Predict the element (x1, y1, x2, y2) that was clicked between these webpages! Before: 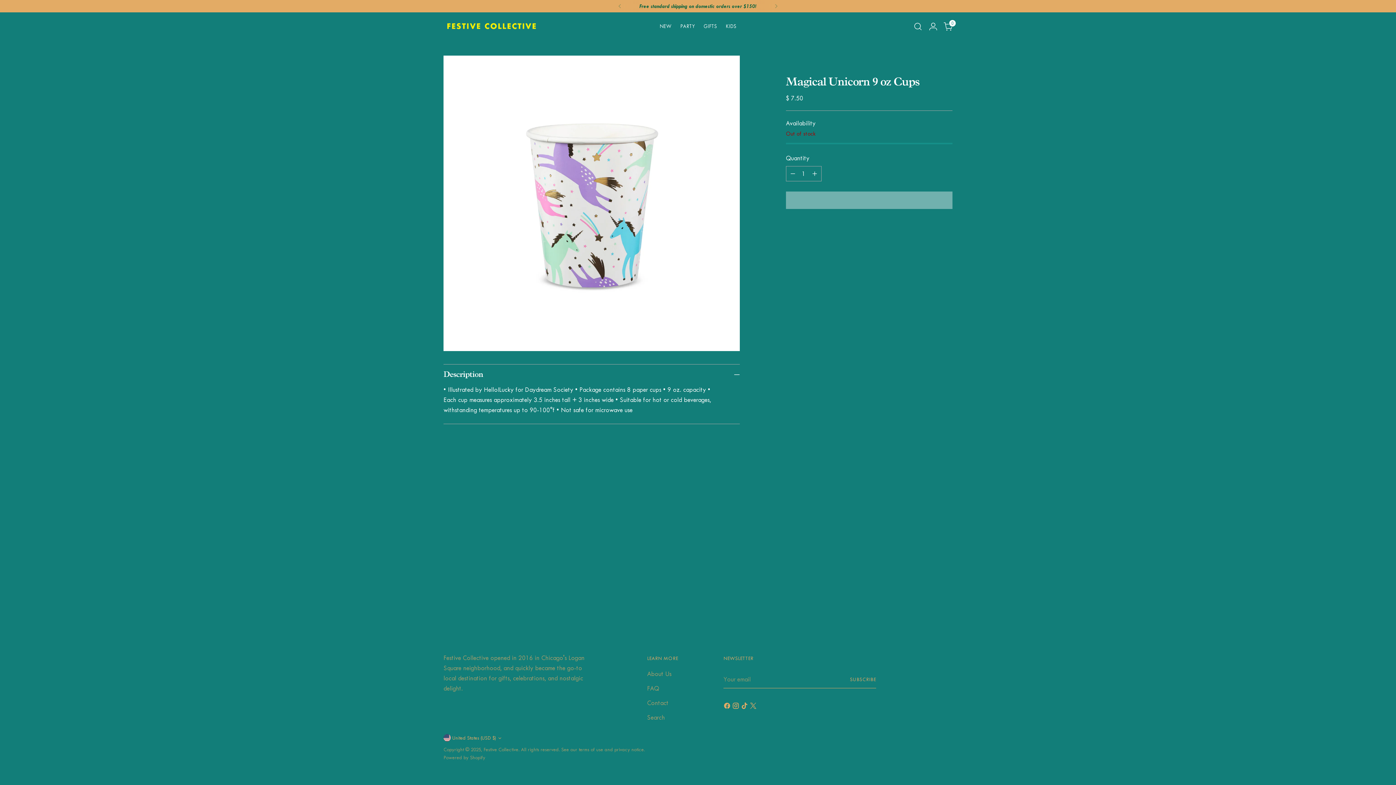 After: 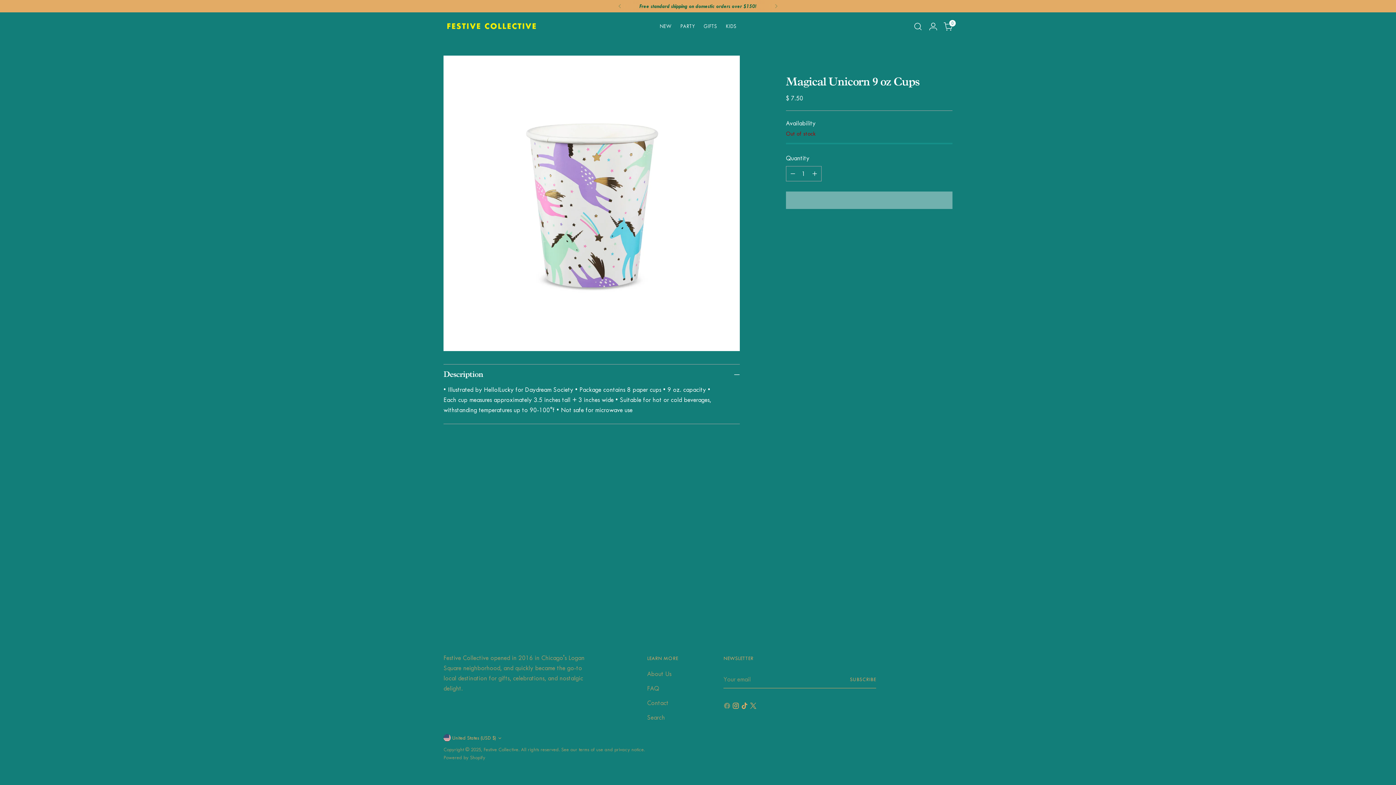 Action: bbox: (723, 702, 732, 712)